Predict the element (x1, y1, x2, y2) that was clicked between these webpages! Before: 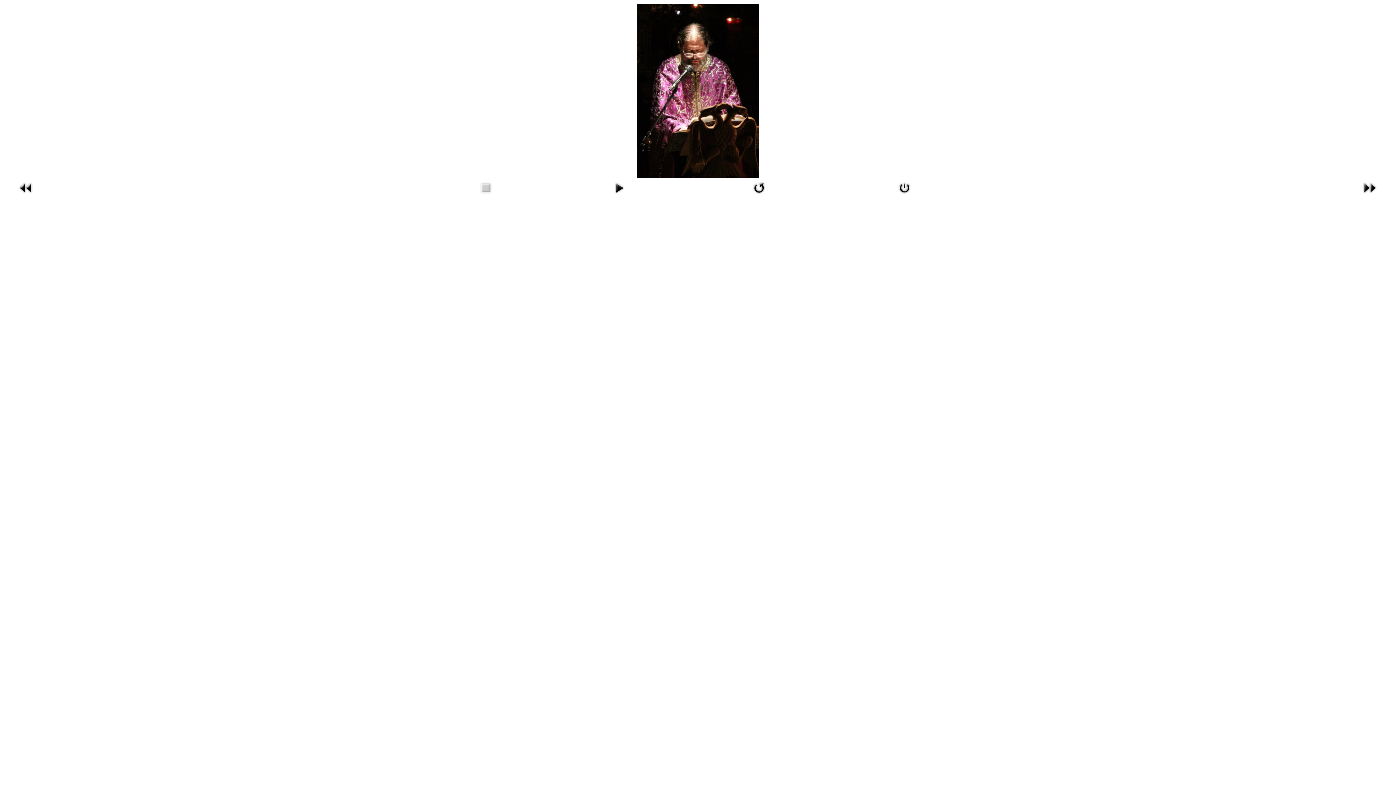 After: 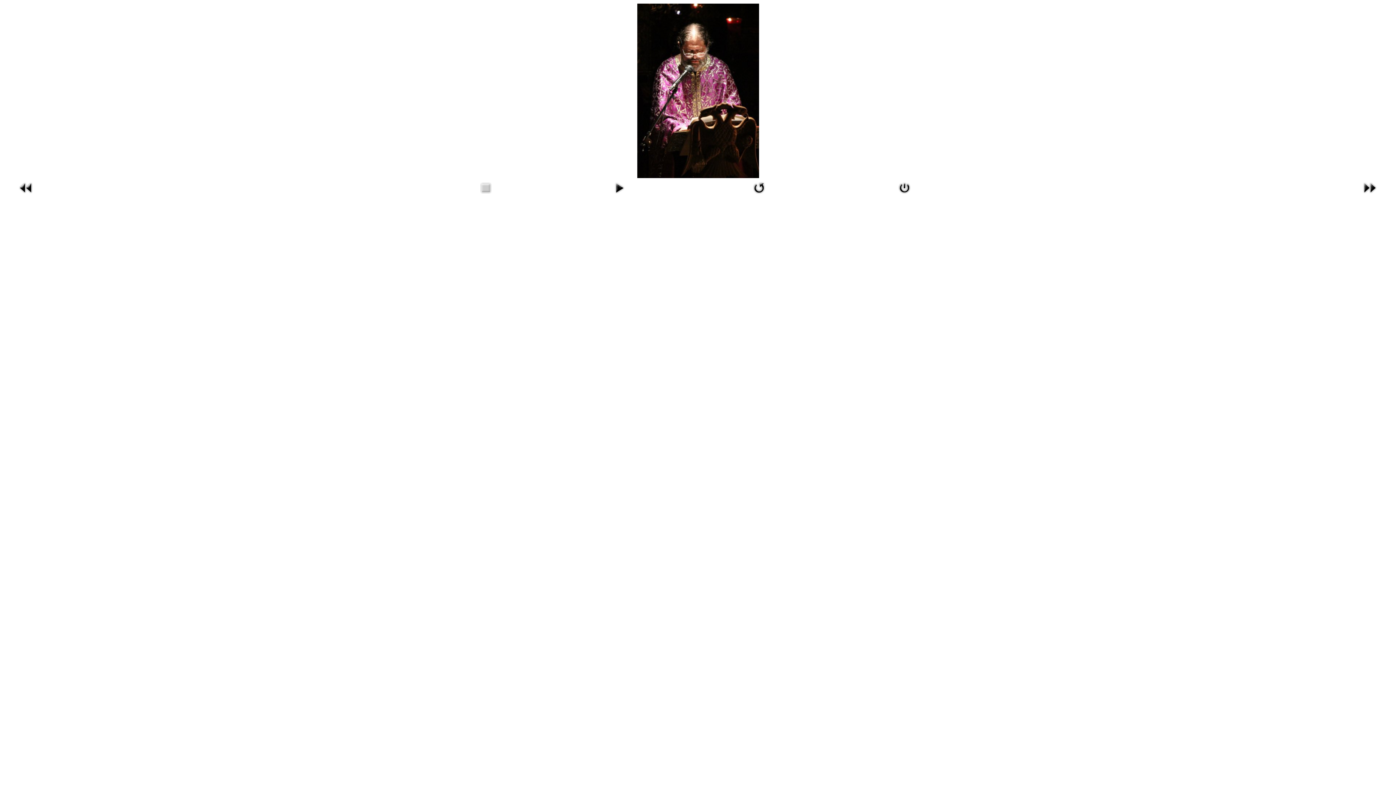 Action: bbox: (895, 191, 914, 197)